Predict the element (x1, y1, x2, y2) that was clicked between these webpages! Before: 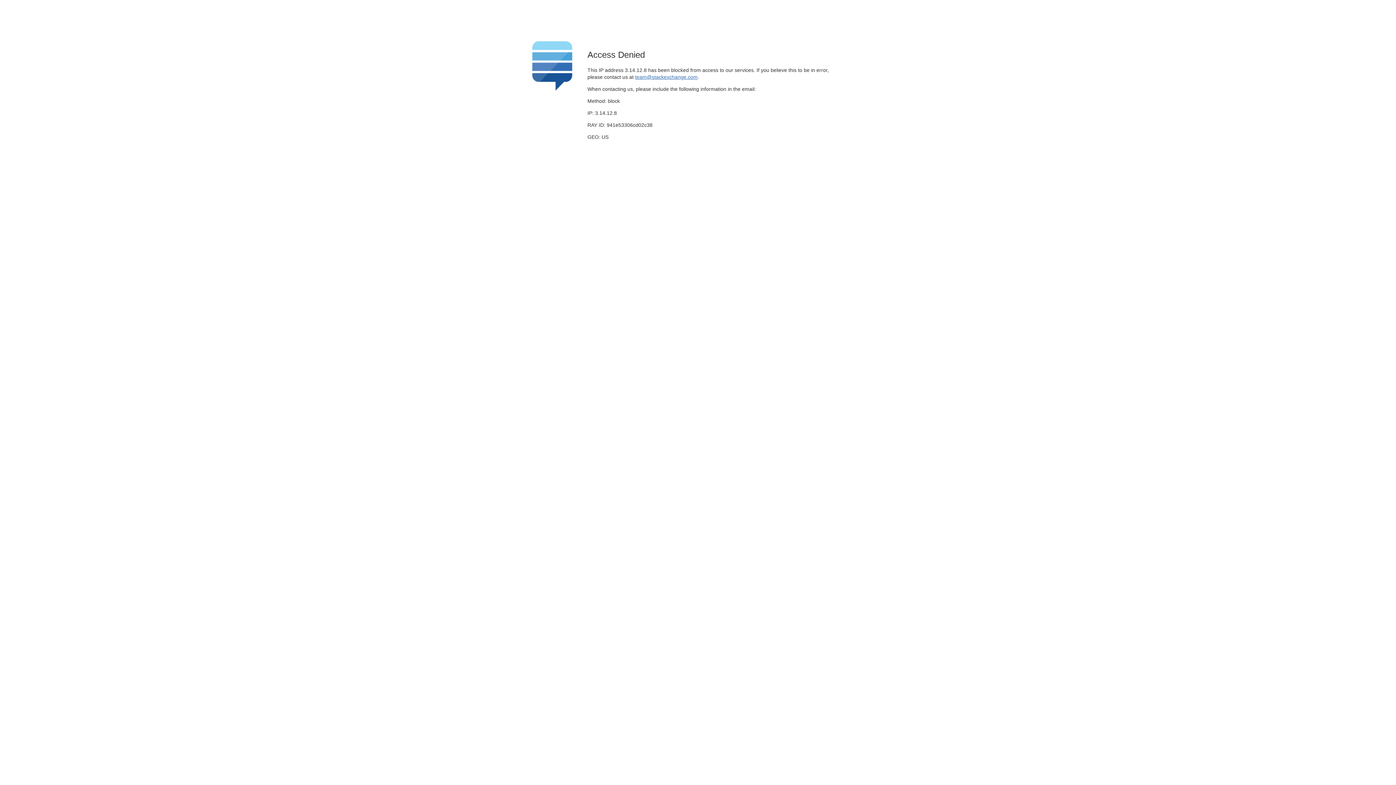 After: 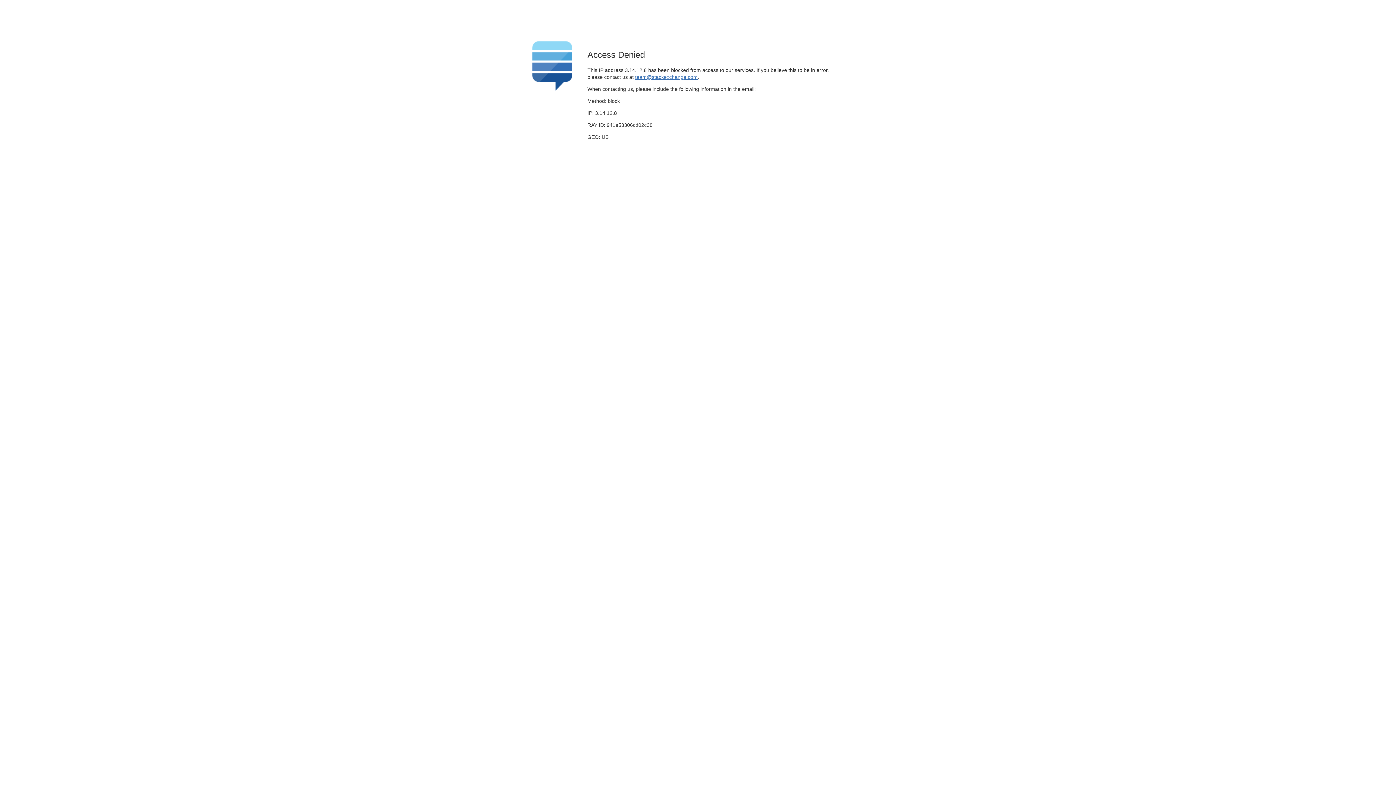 Action: label: team@stackexchange.com bbox: (635, 74, 697, 79)